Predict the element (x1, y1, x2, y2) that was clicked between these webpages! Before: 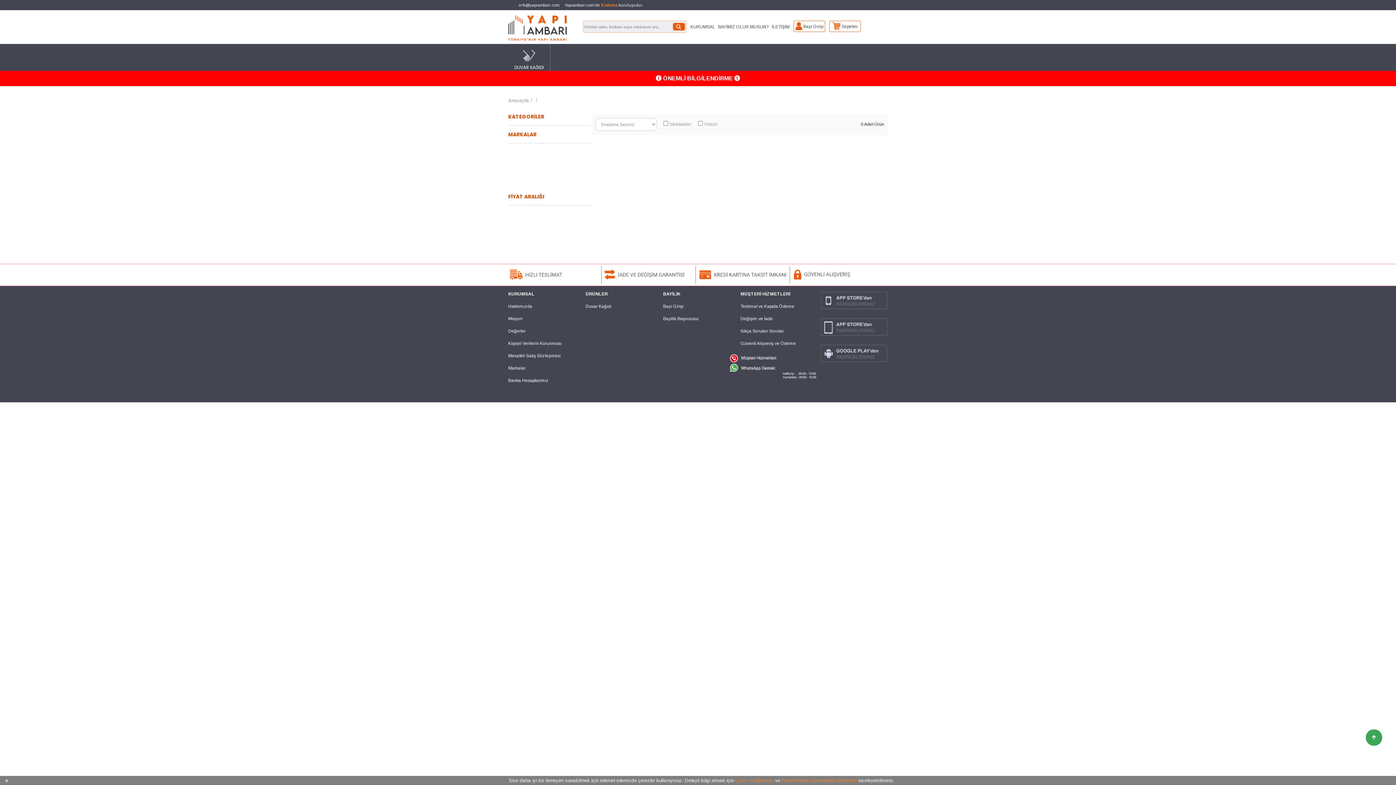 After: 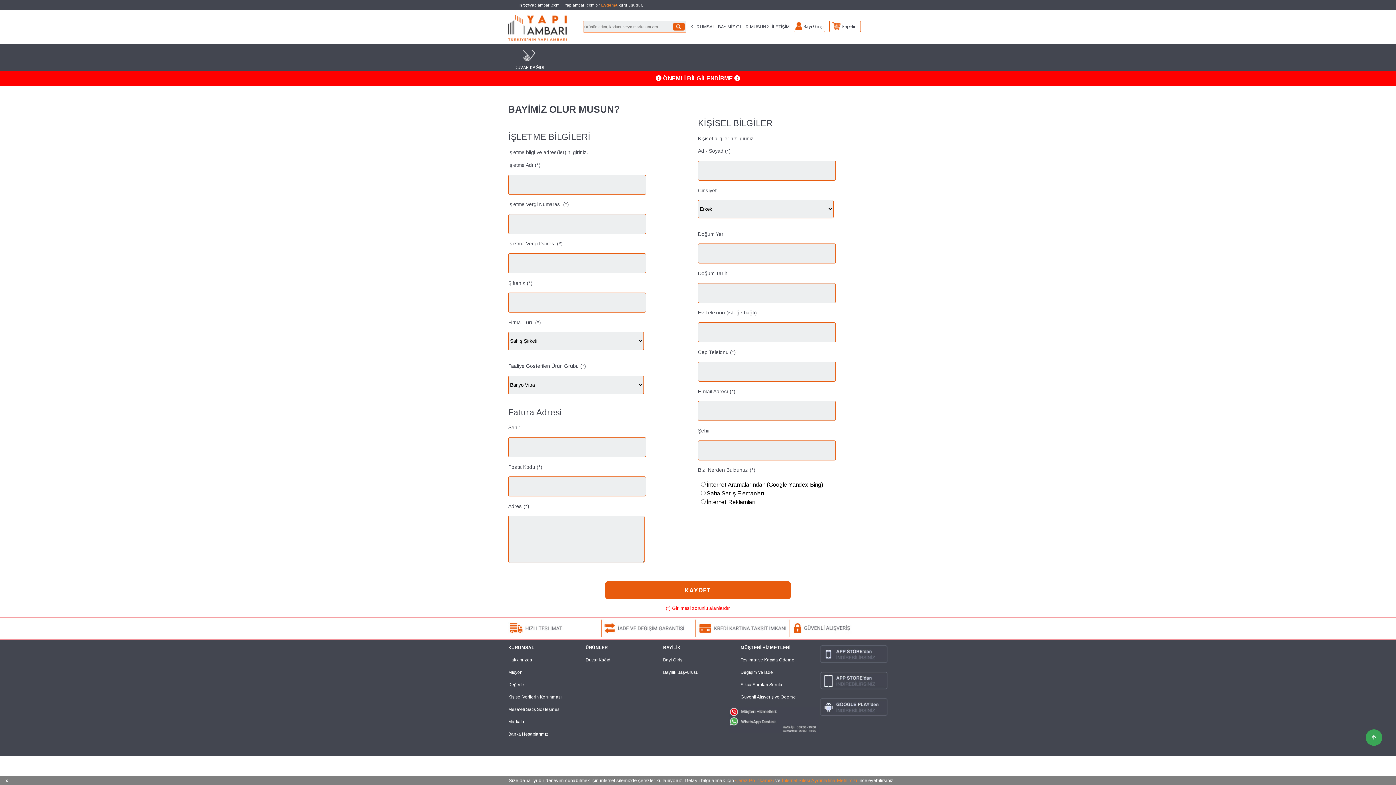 Action: bbox: (718, 24, 769, 29) label: BAYİMİZ OLUR MUSUN?